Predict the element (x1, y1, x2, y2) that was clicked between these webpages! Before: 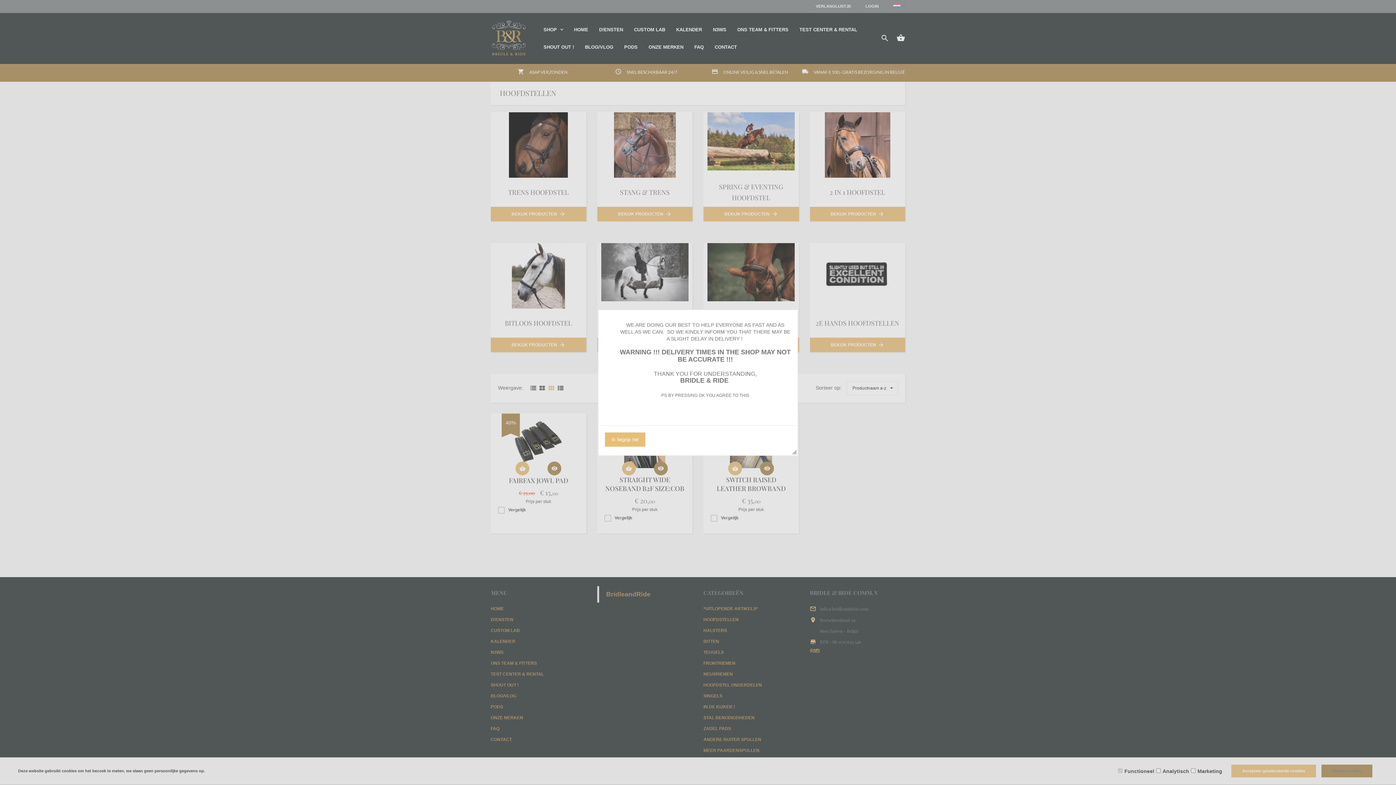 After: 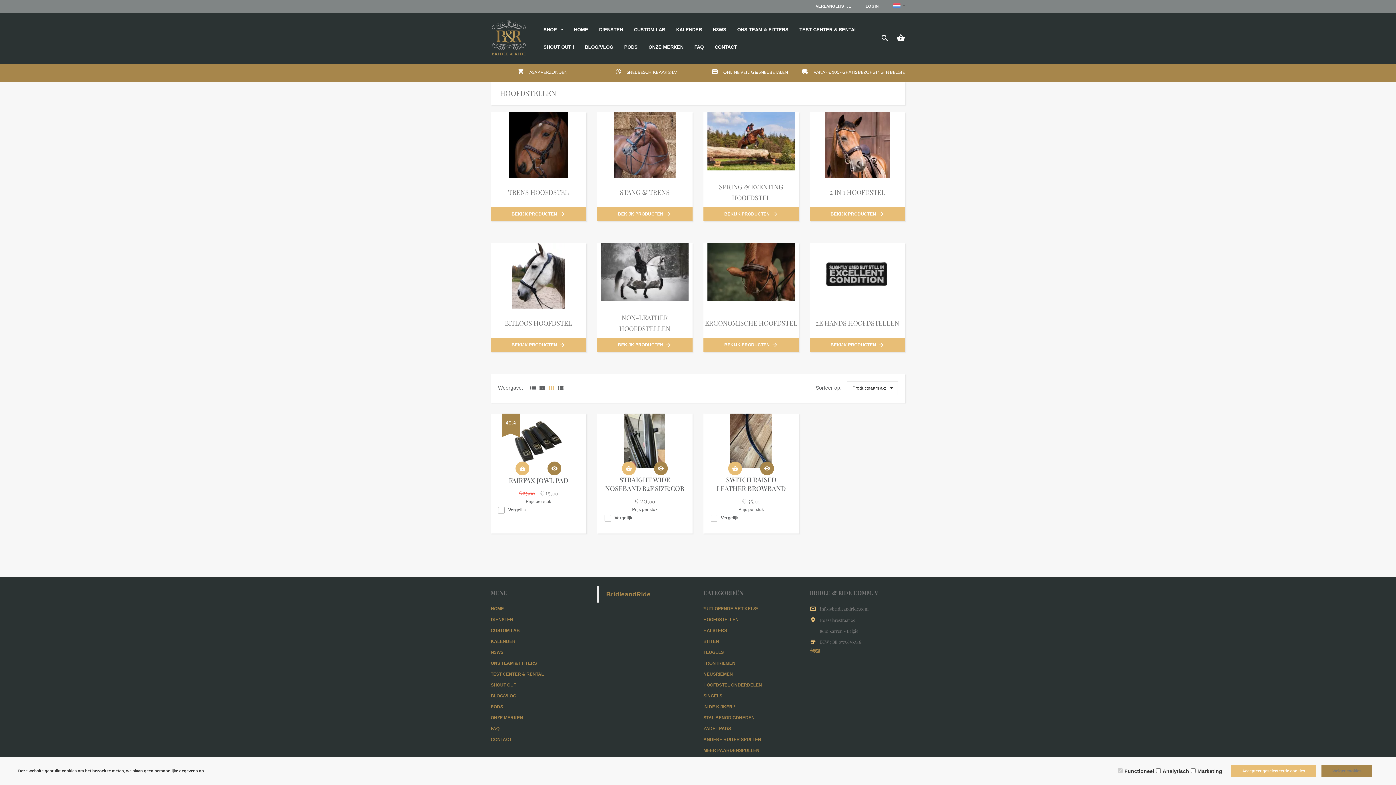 Action: bbox: (605, 432, 645, 446) label: Ik begrijp het